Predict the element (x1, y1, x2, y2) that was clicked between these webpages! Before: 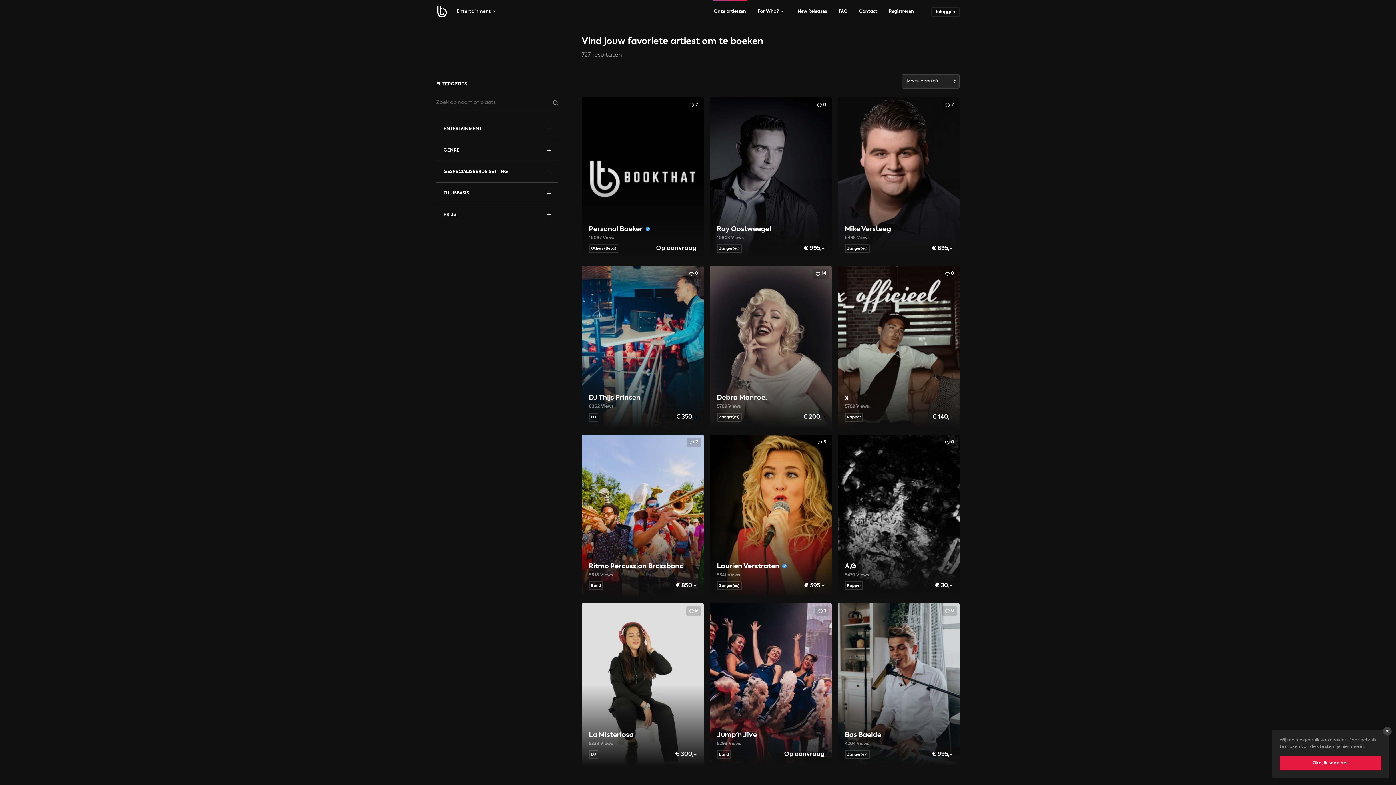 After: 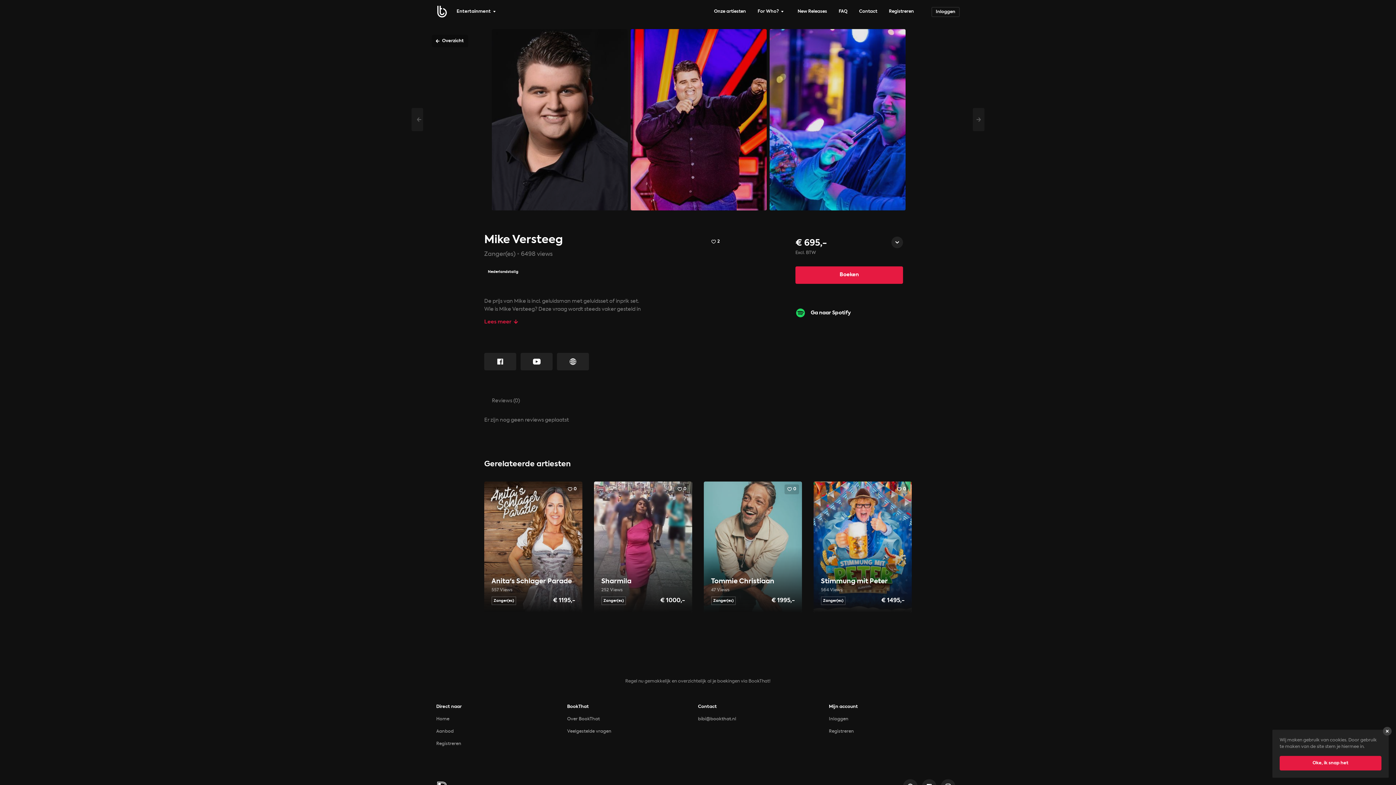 Action: bbox: (837, 97, 960, 260) label: Mike Versteeg
6498 Views
Zanger(es)
€ 695,-